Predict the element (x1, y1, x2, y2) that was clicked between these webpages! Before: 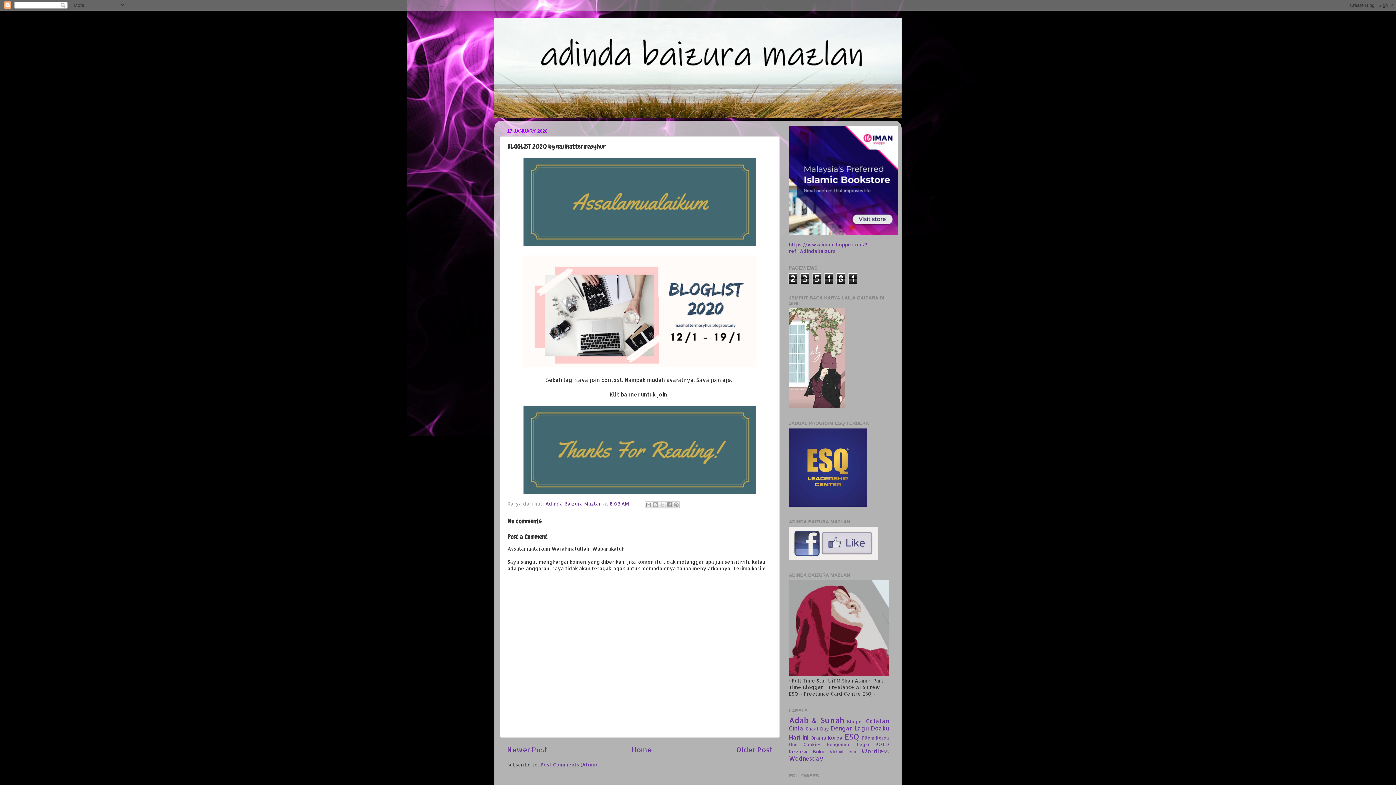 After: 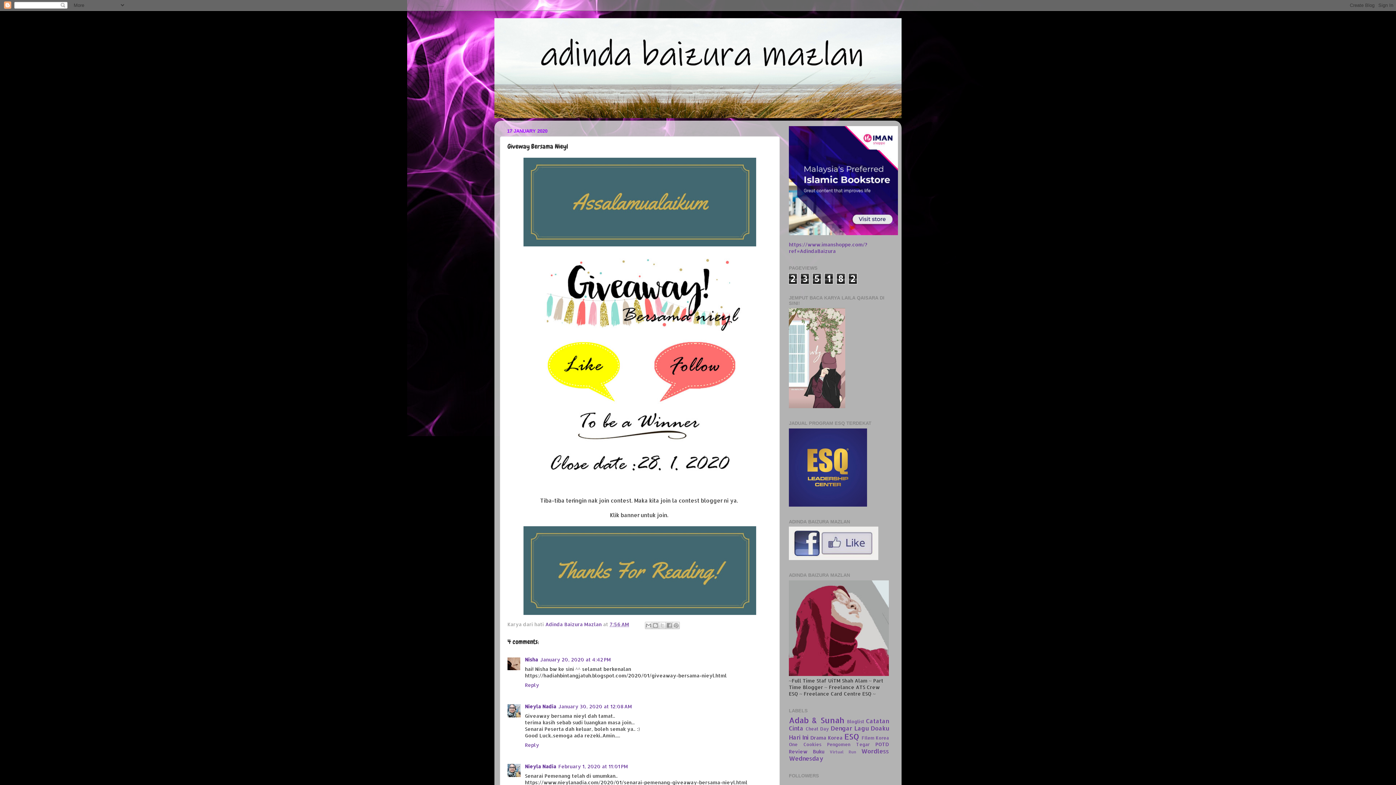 Action: label: Older Post bbox: (736, 745, 772, 754)